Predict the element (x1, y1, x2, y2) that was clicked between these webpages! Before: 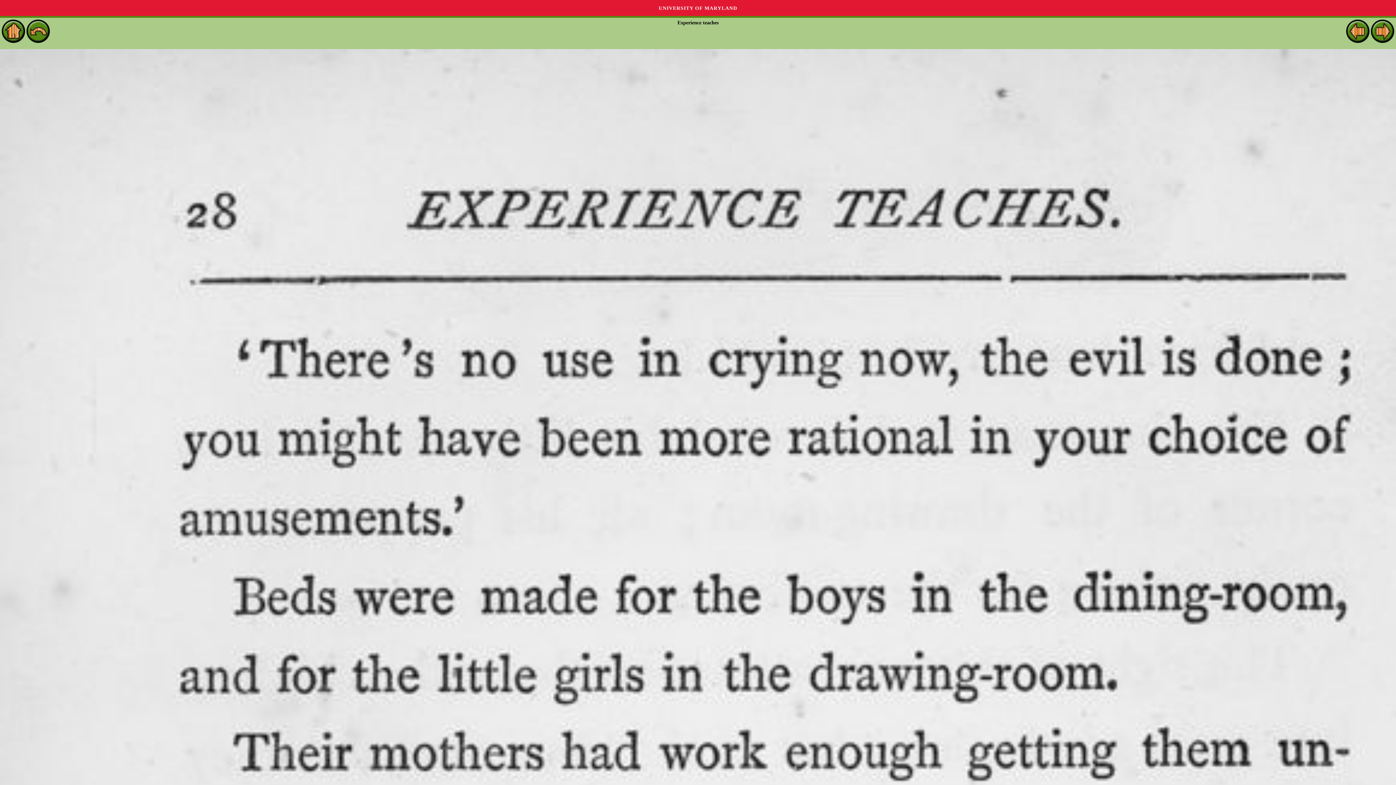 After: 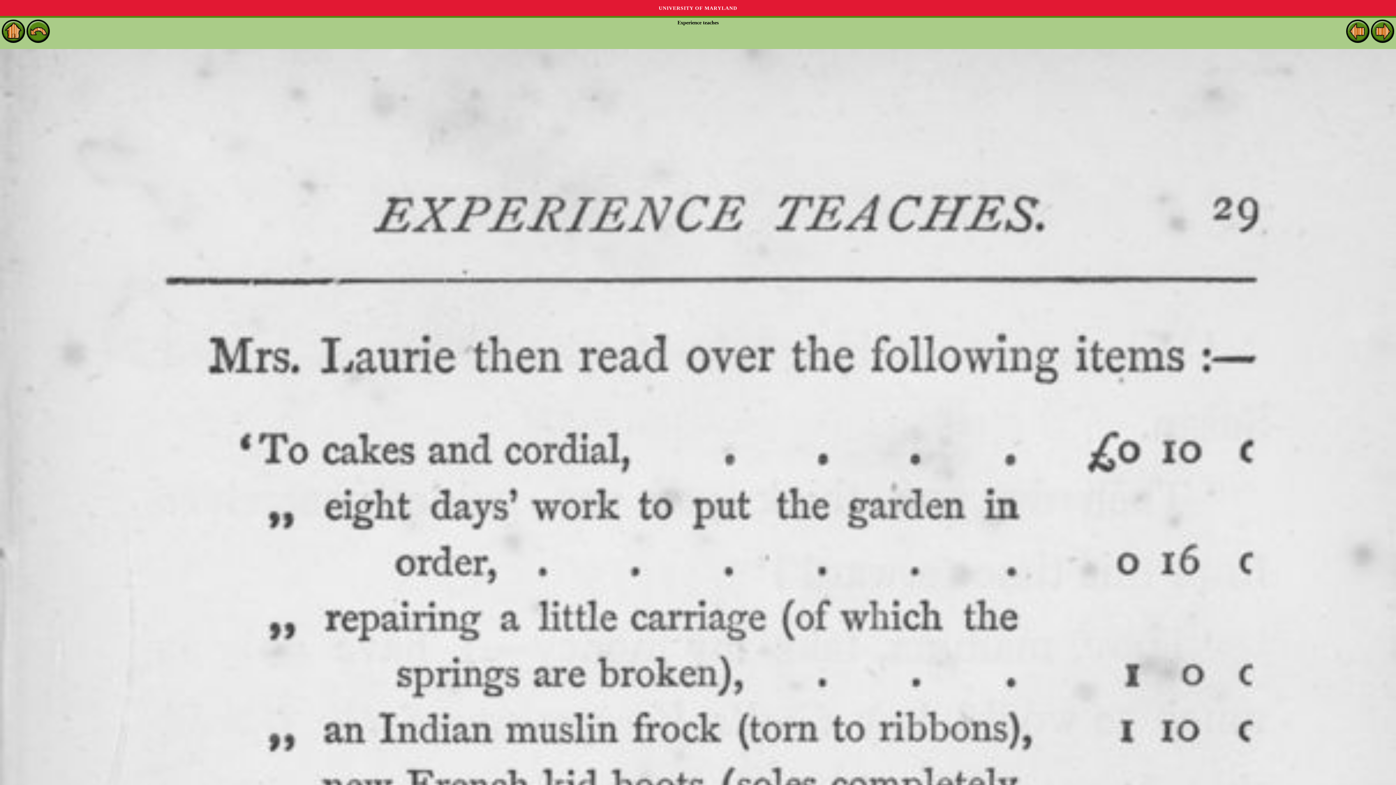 Action: bbox: (1371, 37, 1394, 42)